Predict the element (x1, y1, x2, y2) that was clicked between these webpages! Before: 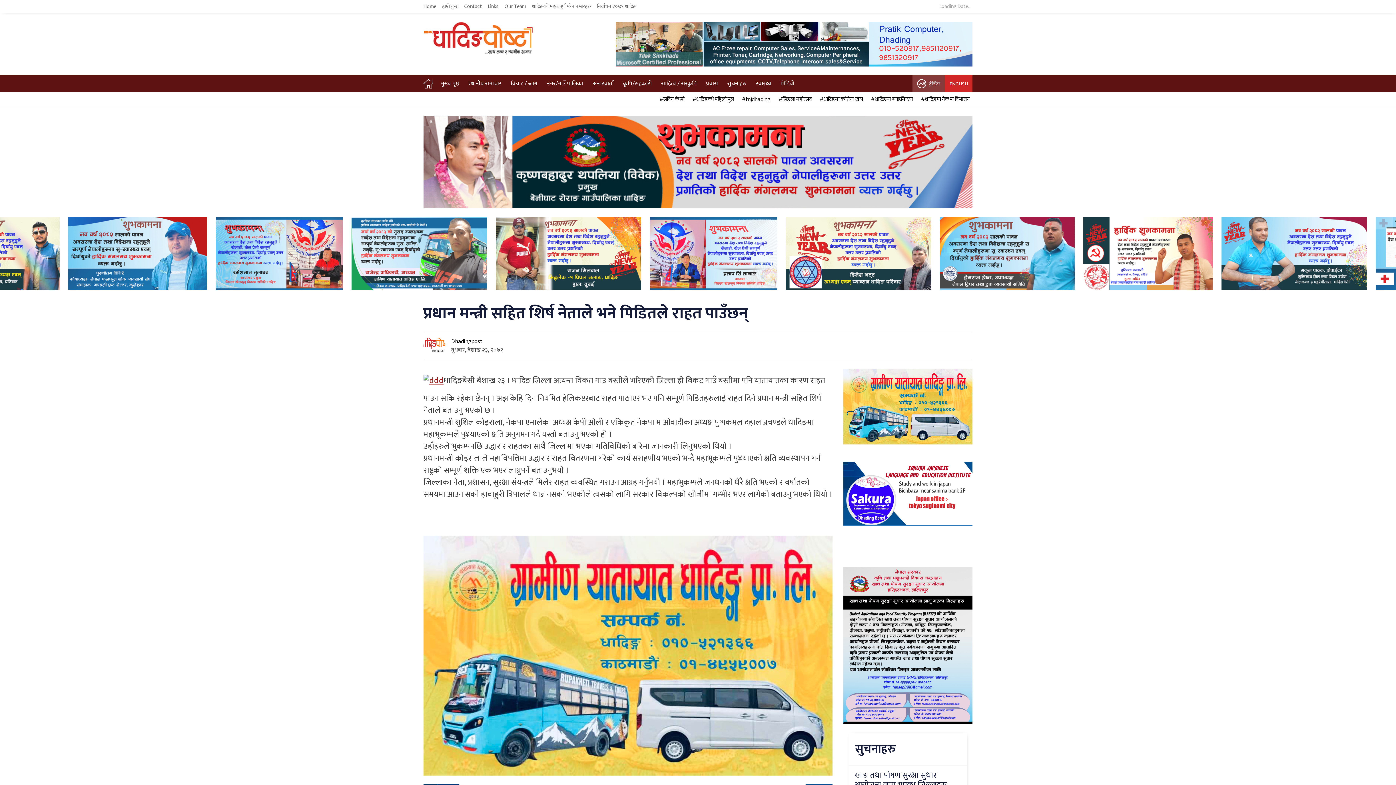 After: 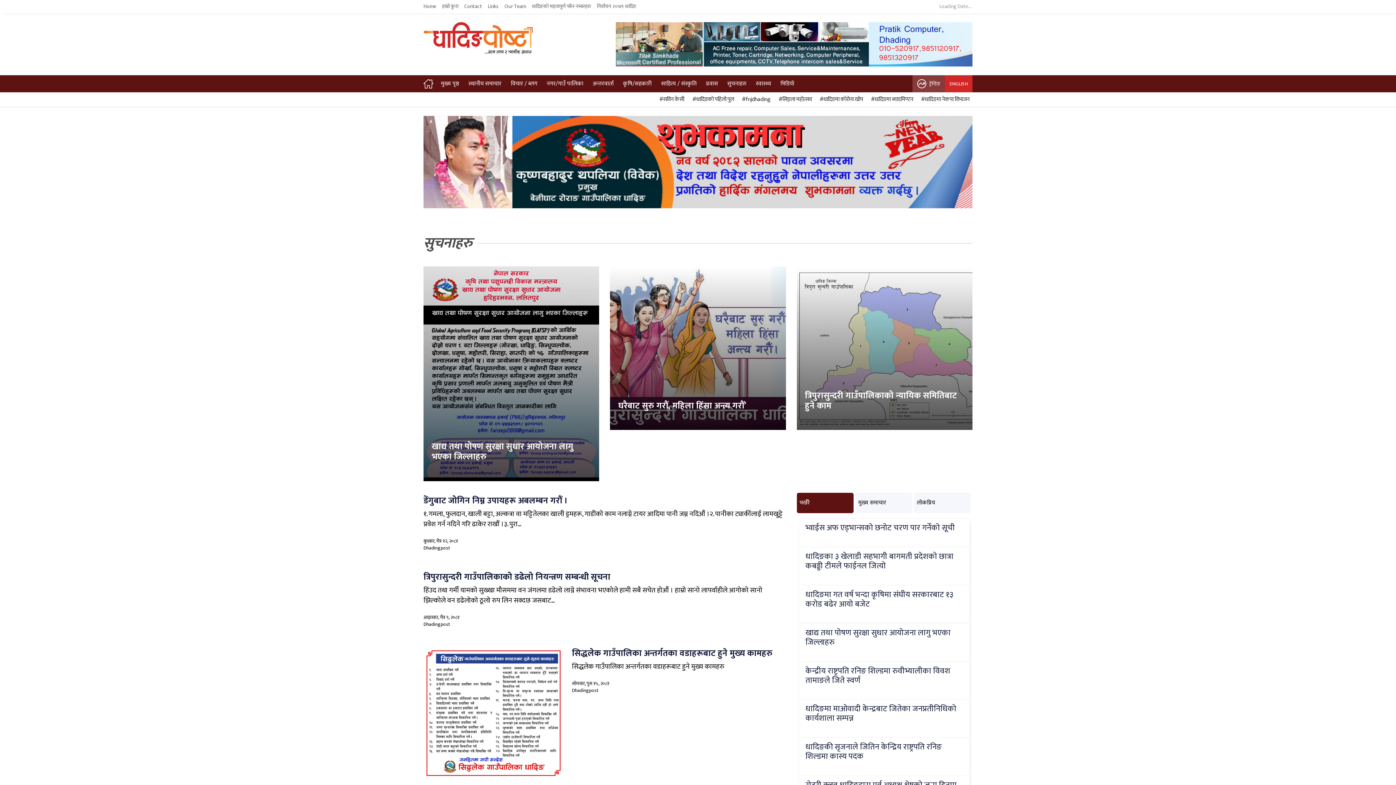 Action: bbox: (724, 75, 749, 92) label: सुचनाहरु